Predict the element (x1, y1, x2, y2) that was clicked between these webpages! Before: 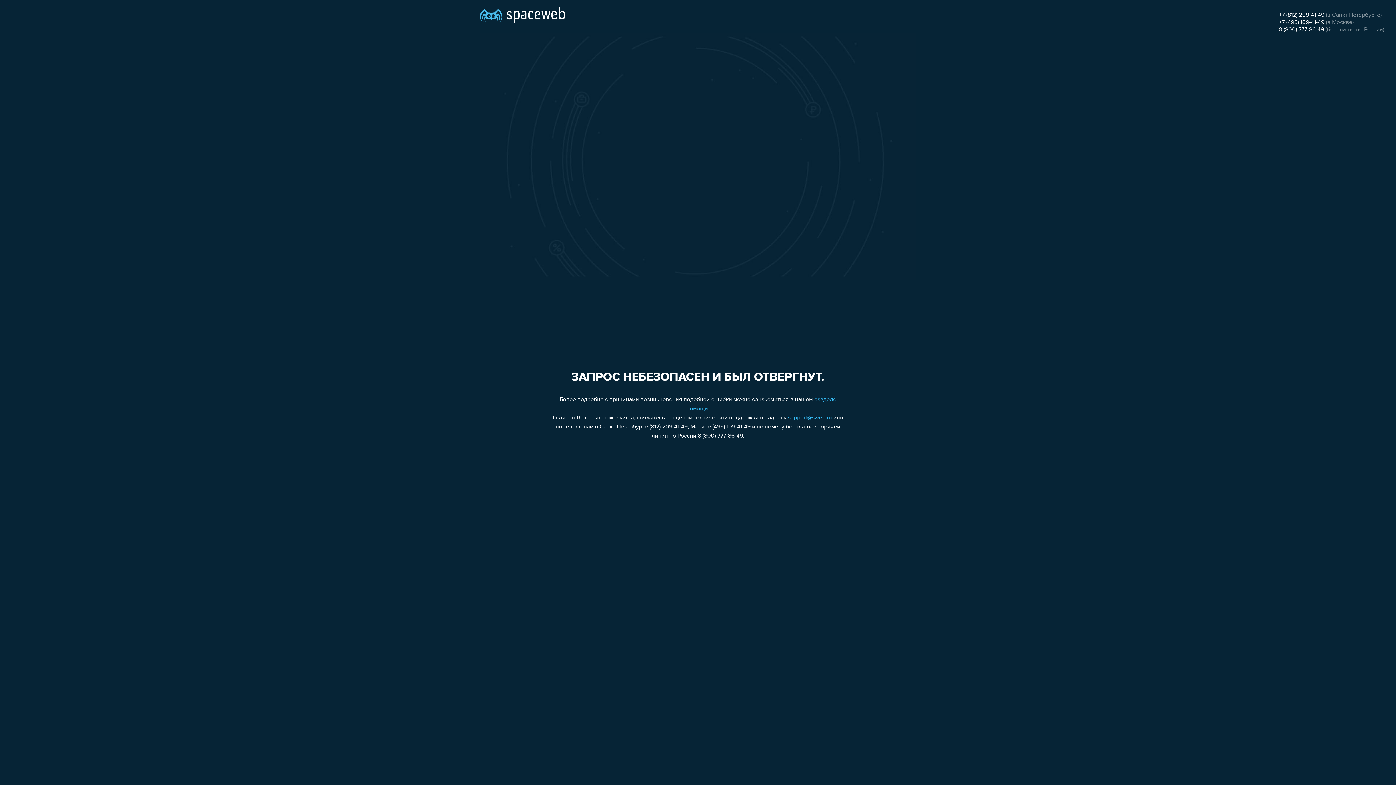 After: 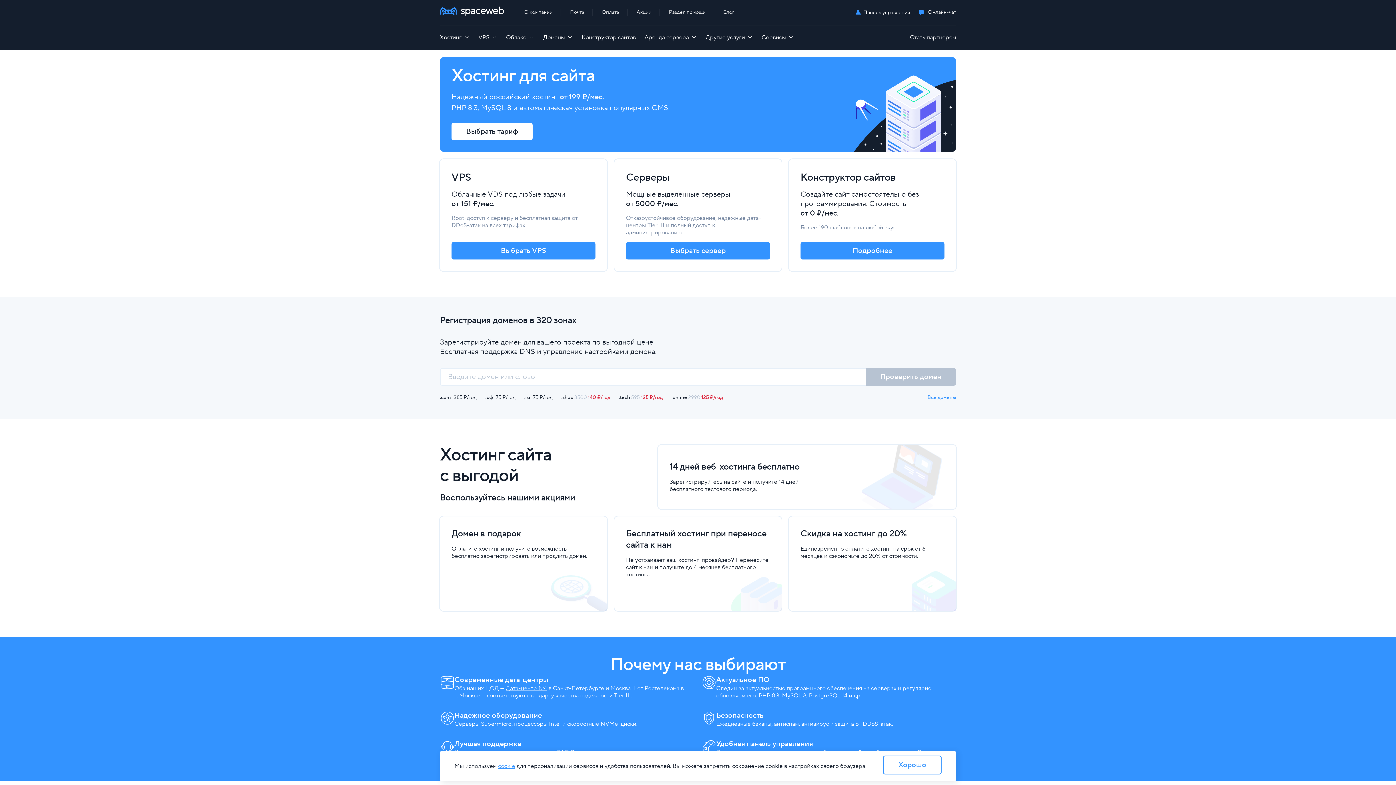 Action: bbox: (480, 0, 565, 25)